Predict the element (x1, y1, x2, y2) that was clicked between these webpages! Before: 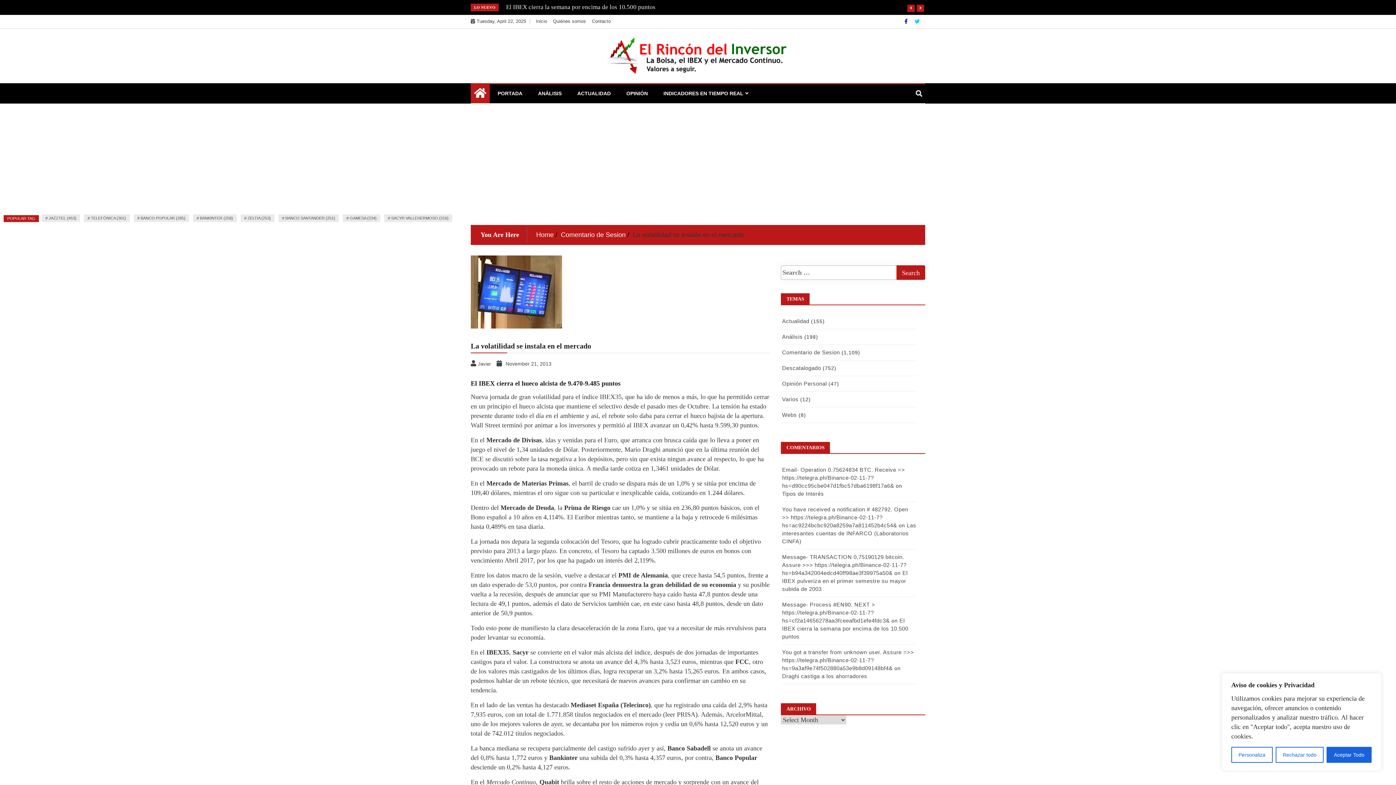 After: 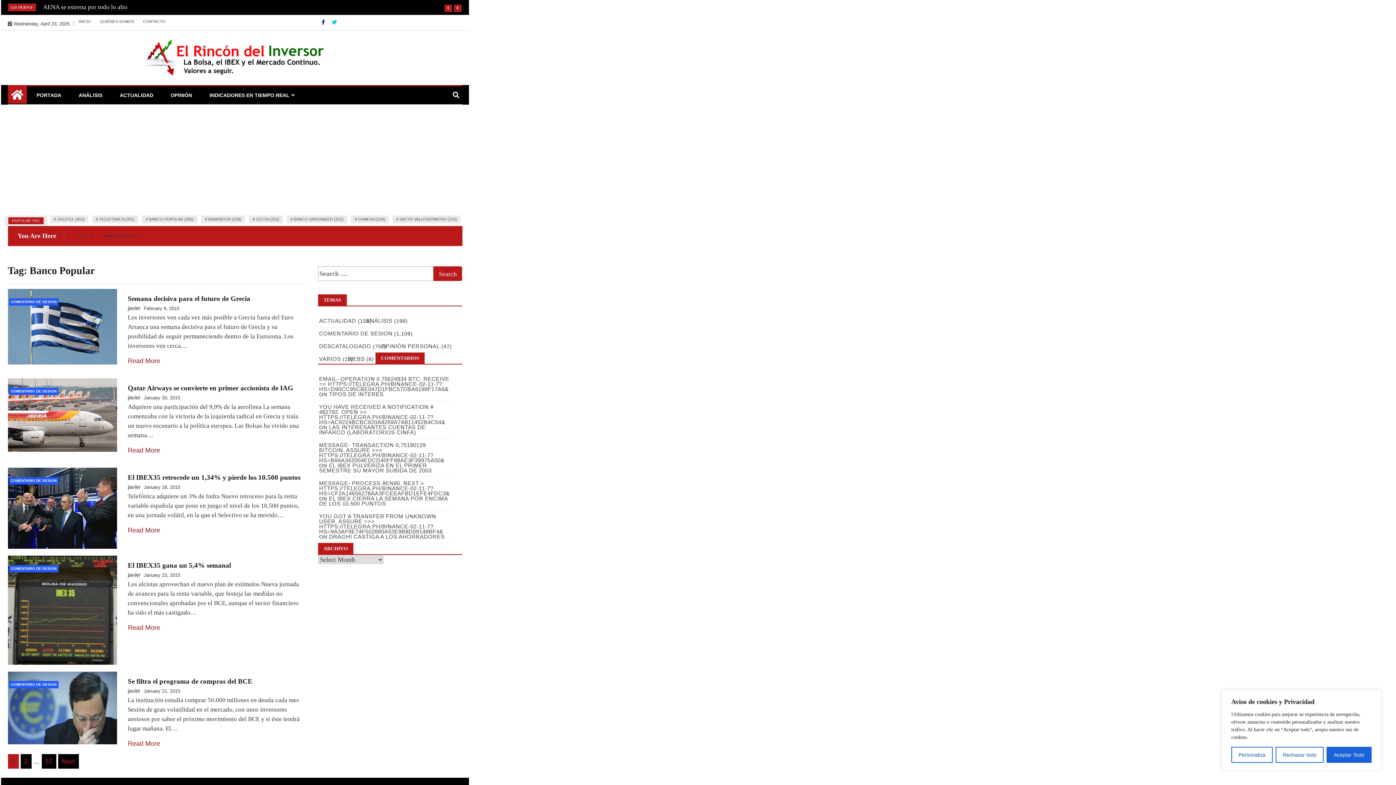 Action: bbox: (140, 216, 185, 220) label: BANCO POPULAR (285)